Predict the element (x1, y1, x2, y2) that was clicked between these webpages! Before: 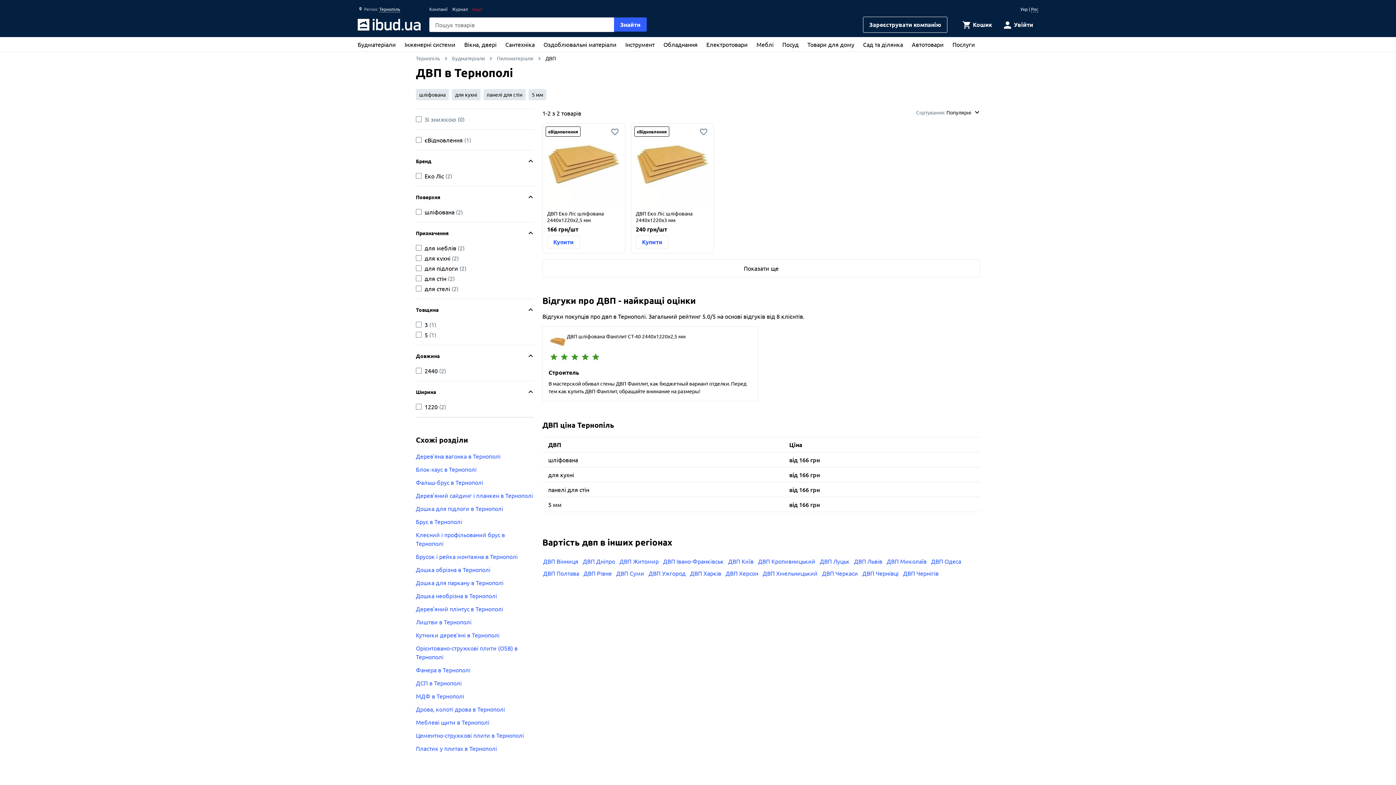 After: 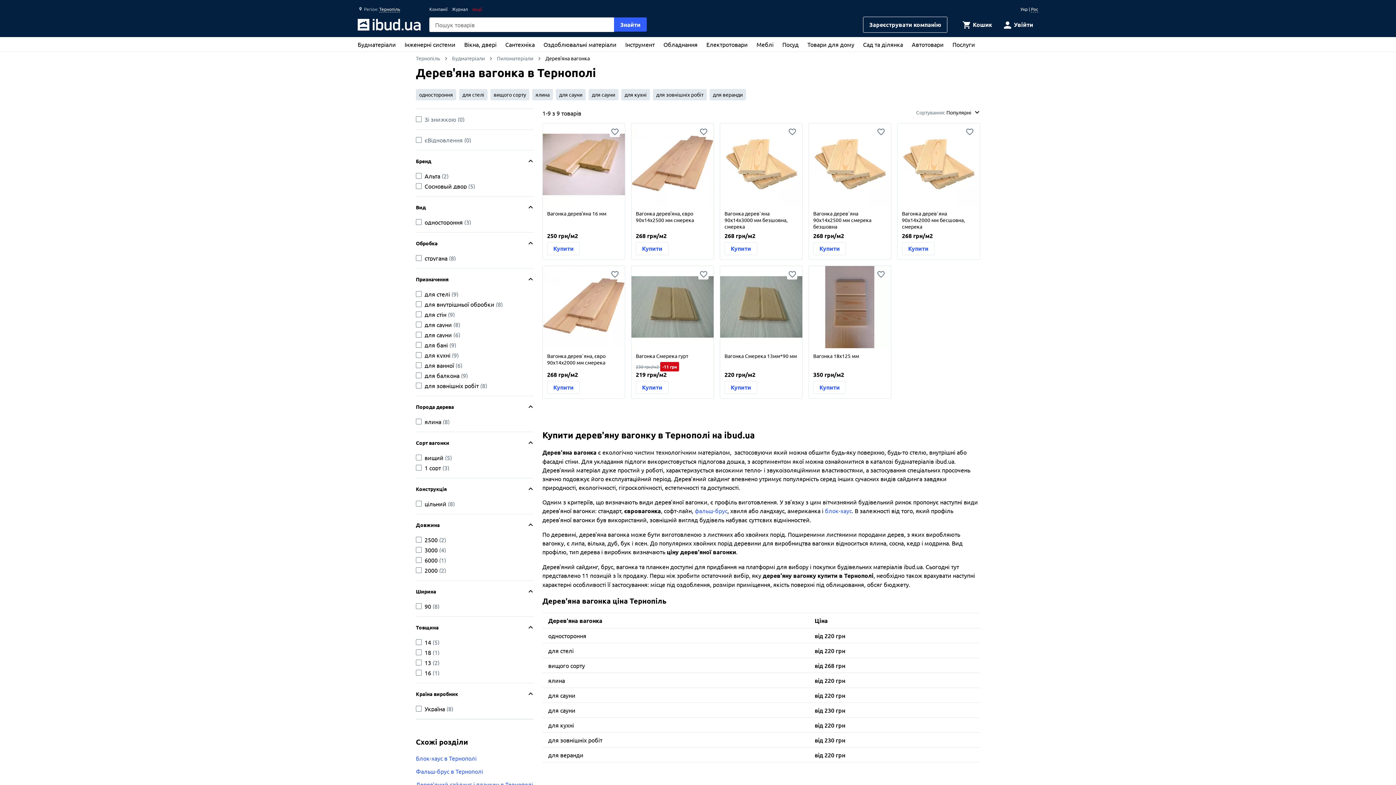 Action: label: Дерев'яна вагонка в Тернополі bbox: (416, 452, 500, 460)